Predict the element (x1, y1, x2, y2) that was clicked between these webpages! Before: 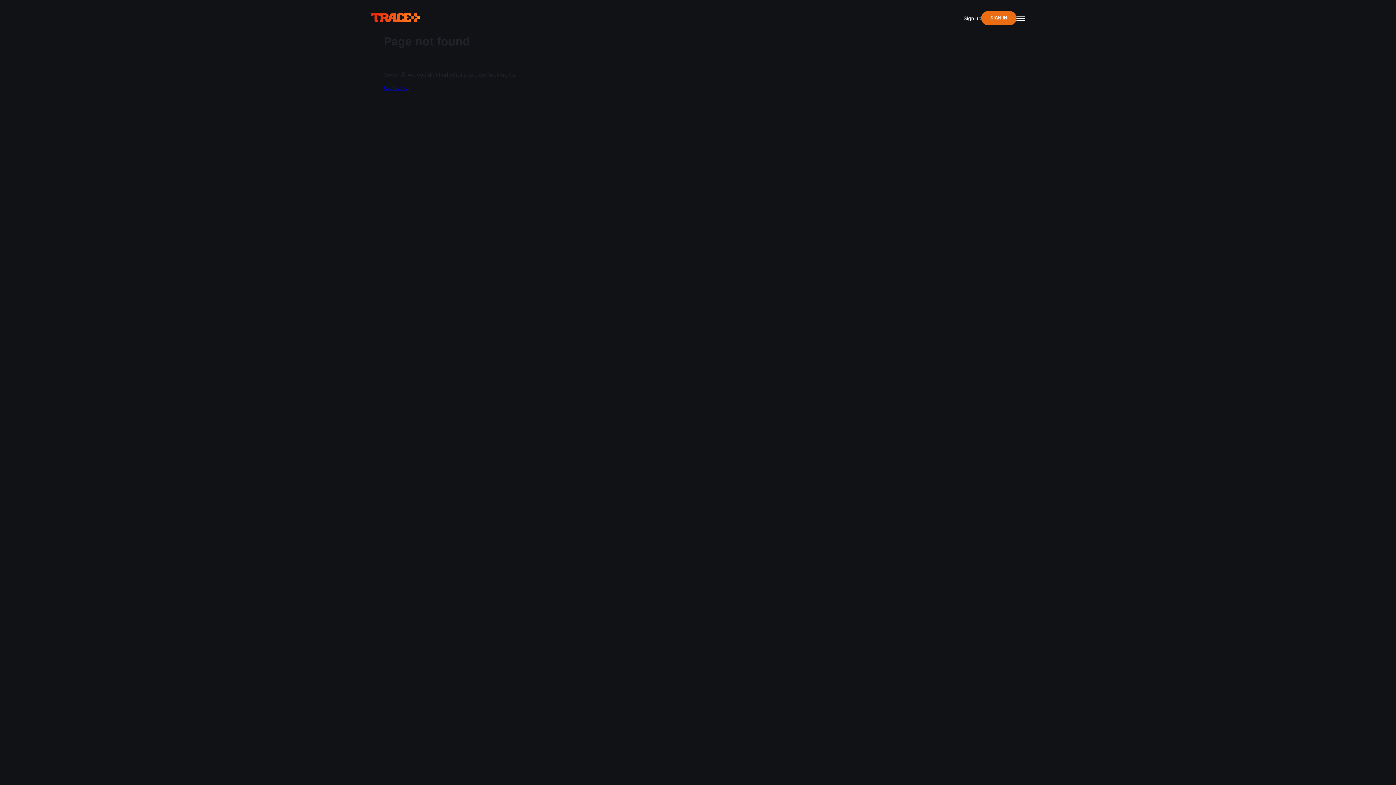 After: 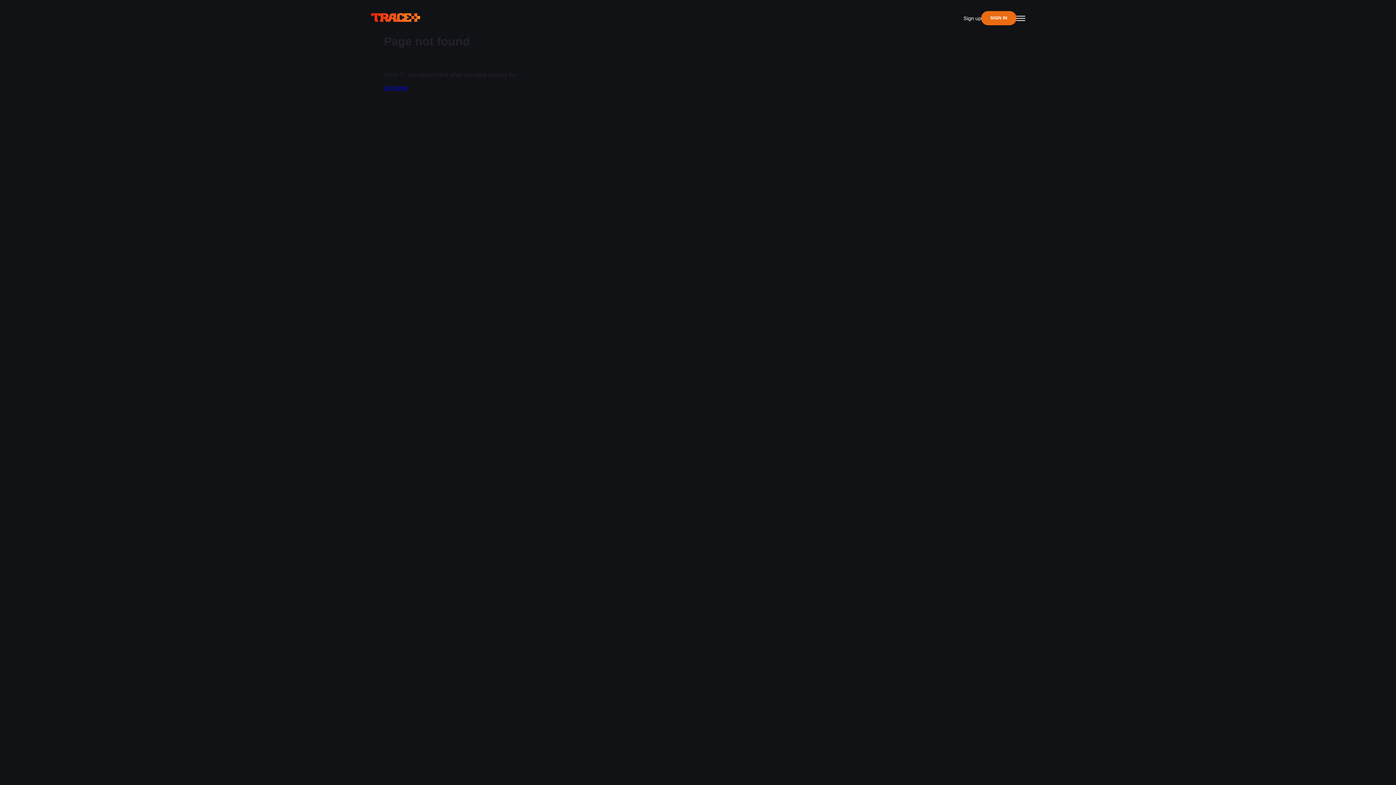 Action: label: Go home bbox: (384, 84, 407, 90)